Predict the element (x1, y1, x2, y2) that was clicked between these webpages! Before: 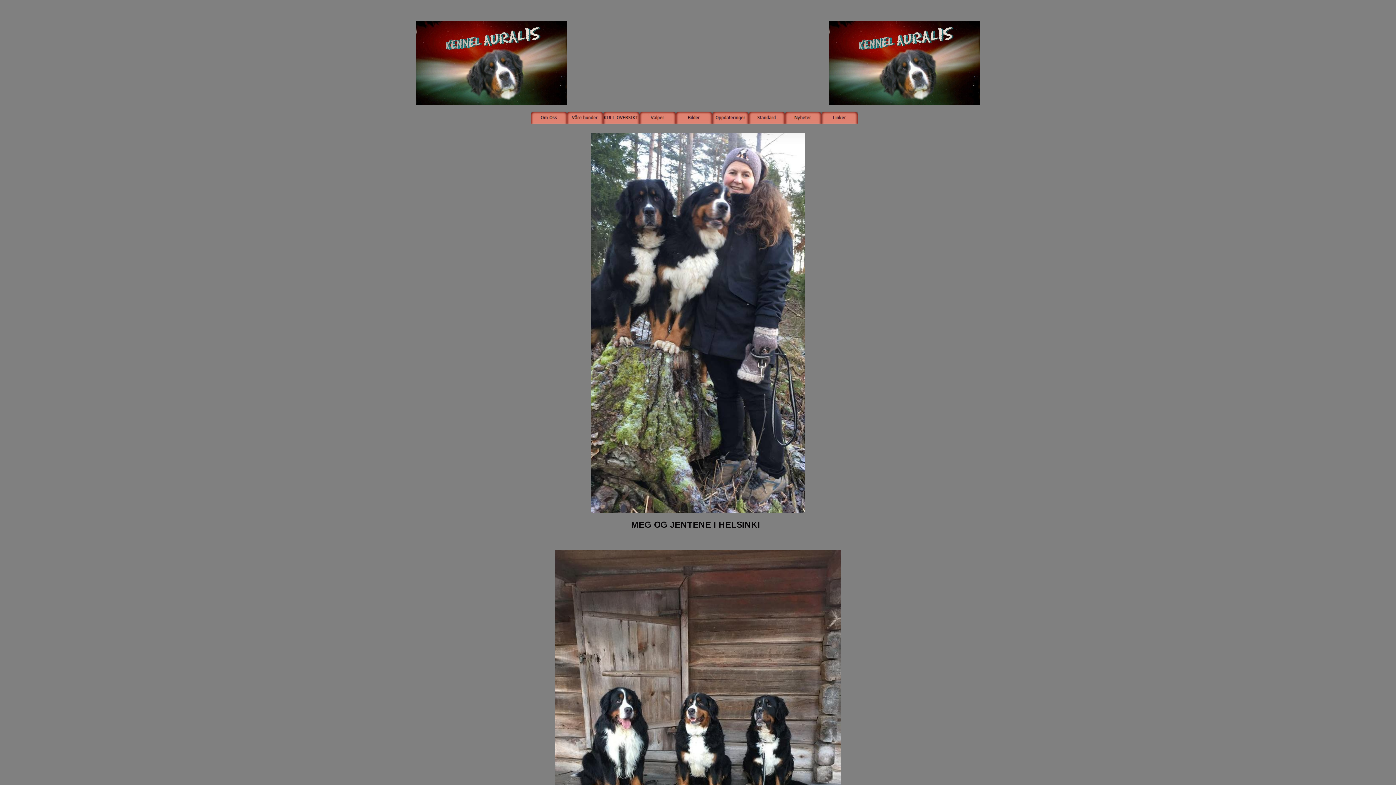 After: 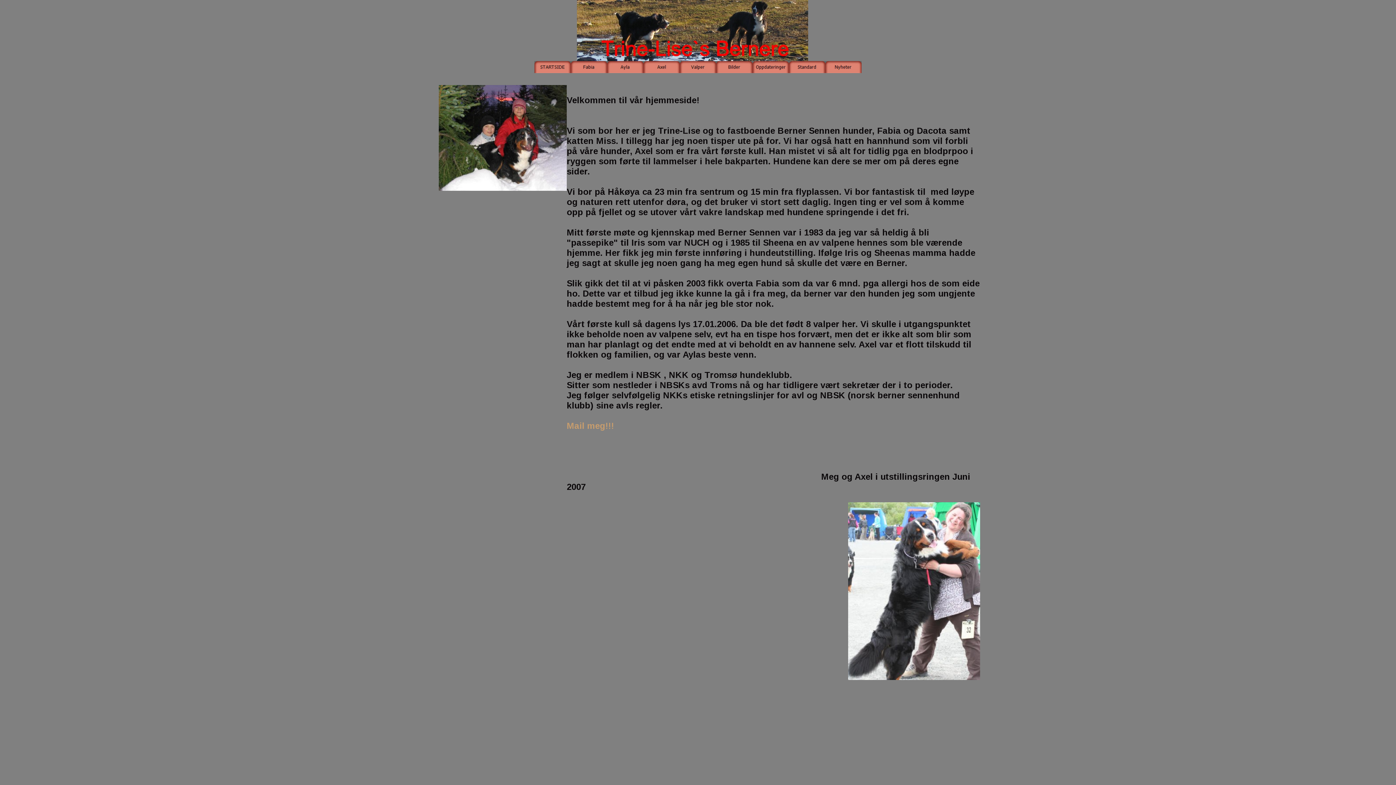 Action: bbox: (530, 111, 567, 123)